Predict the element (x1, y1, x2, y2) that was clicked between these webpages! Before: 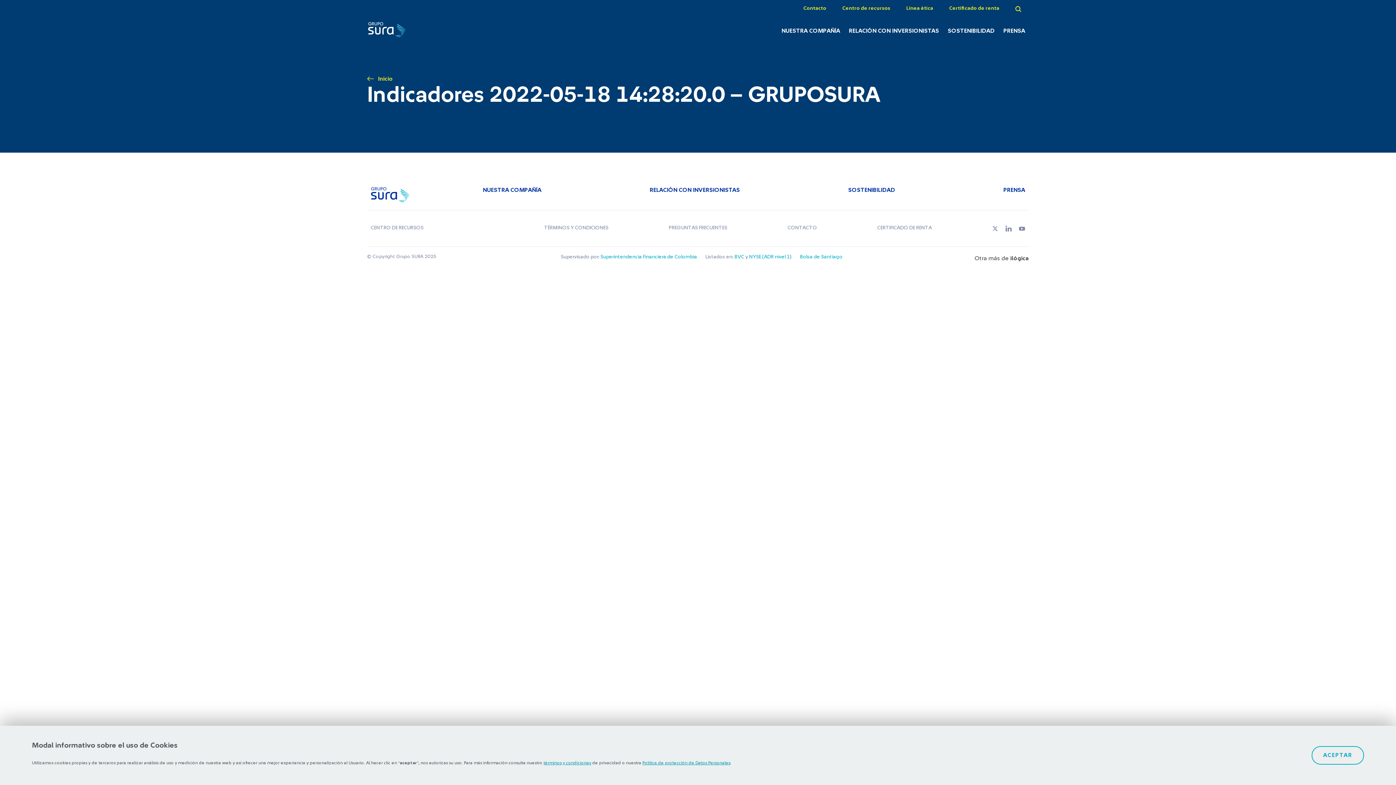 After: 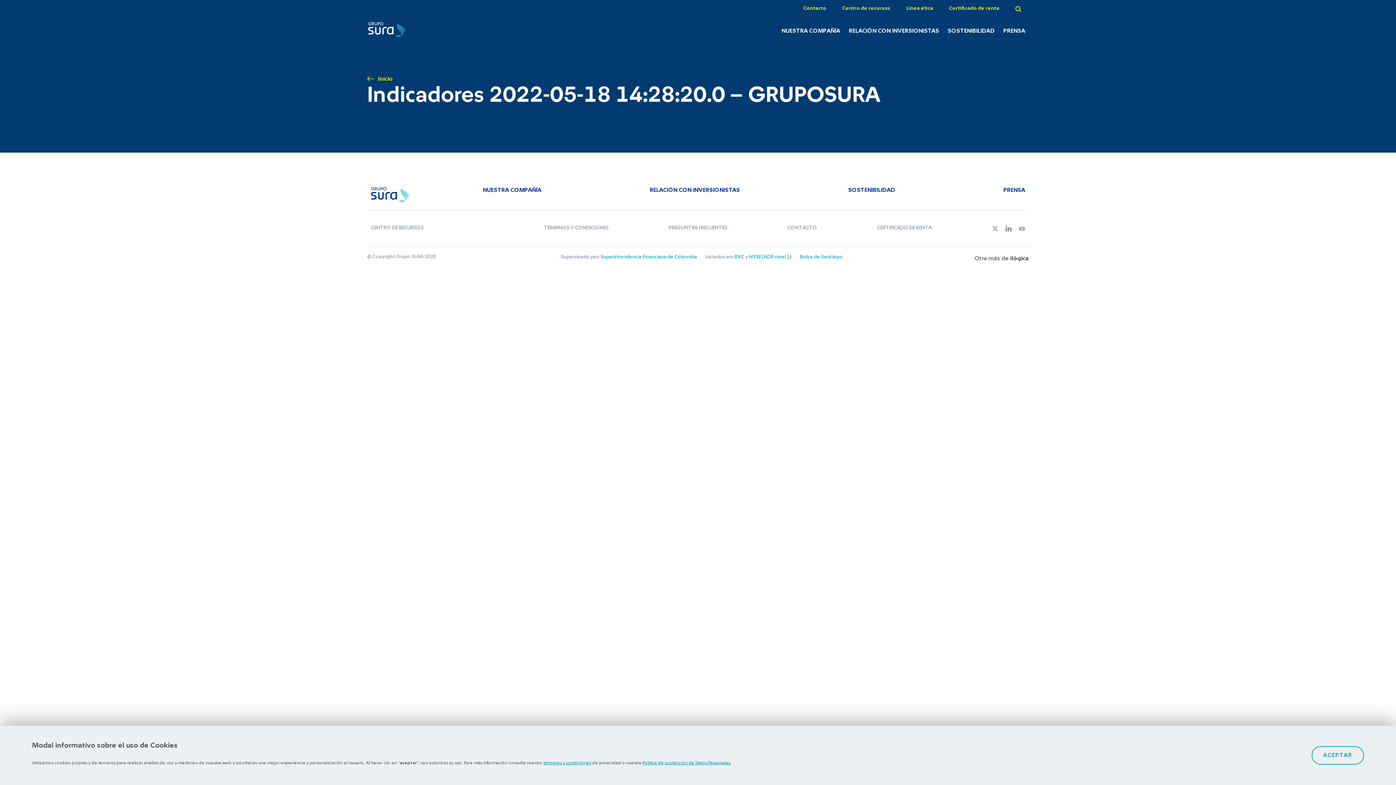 Action: bbox: (1015, 221, 1029, 235)